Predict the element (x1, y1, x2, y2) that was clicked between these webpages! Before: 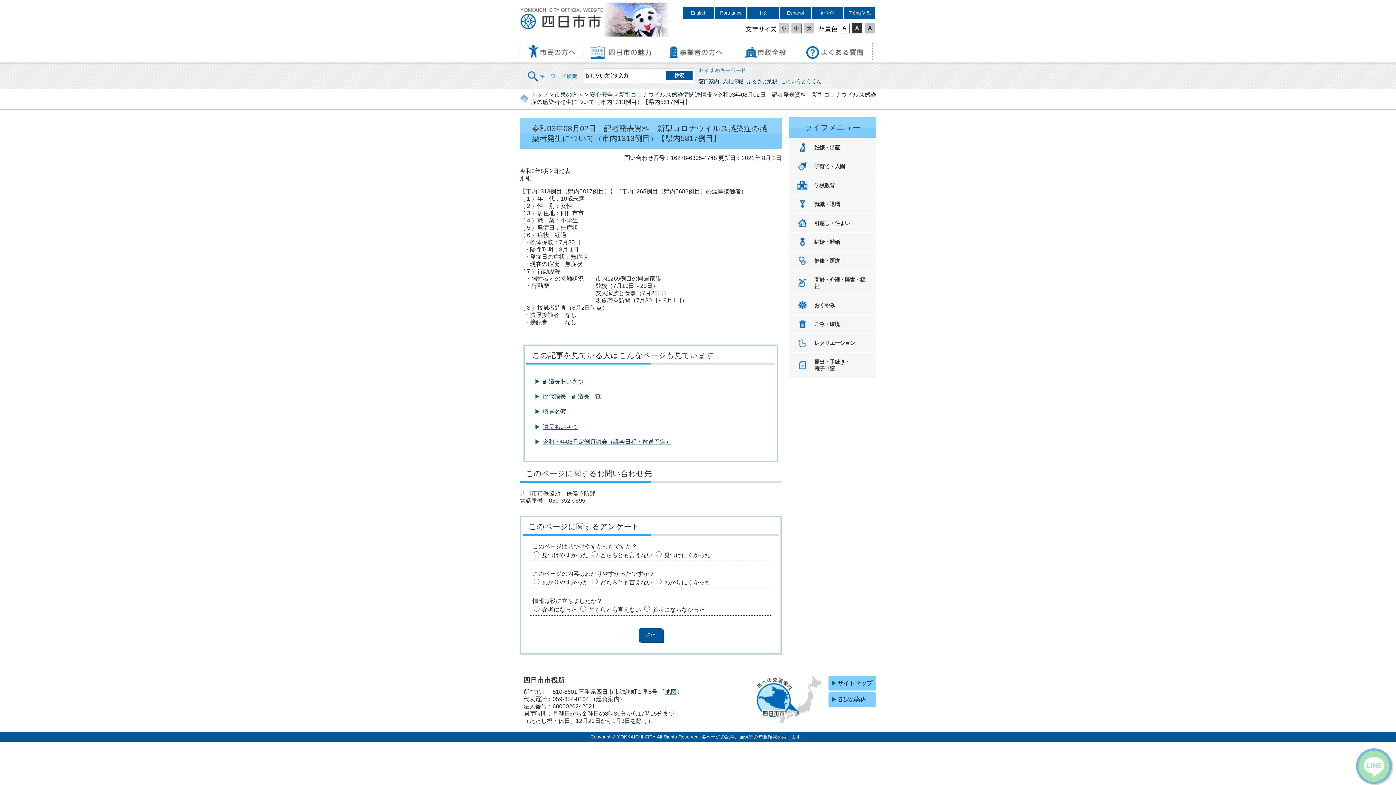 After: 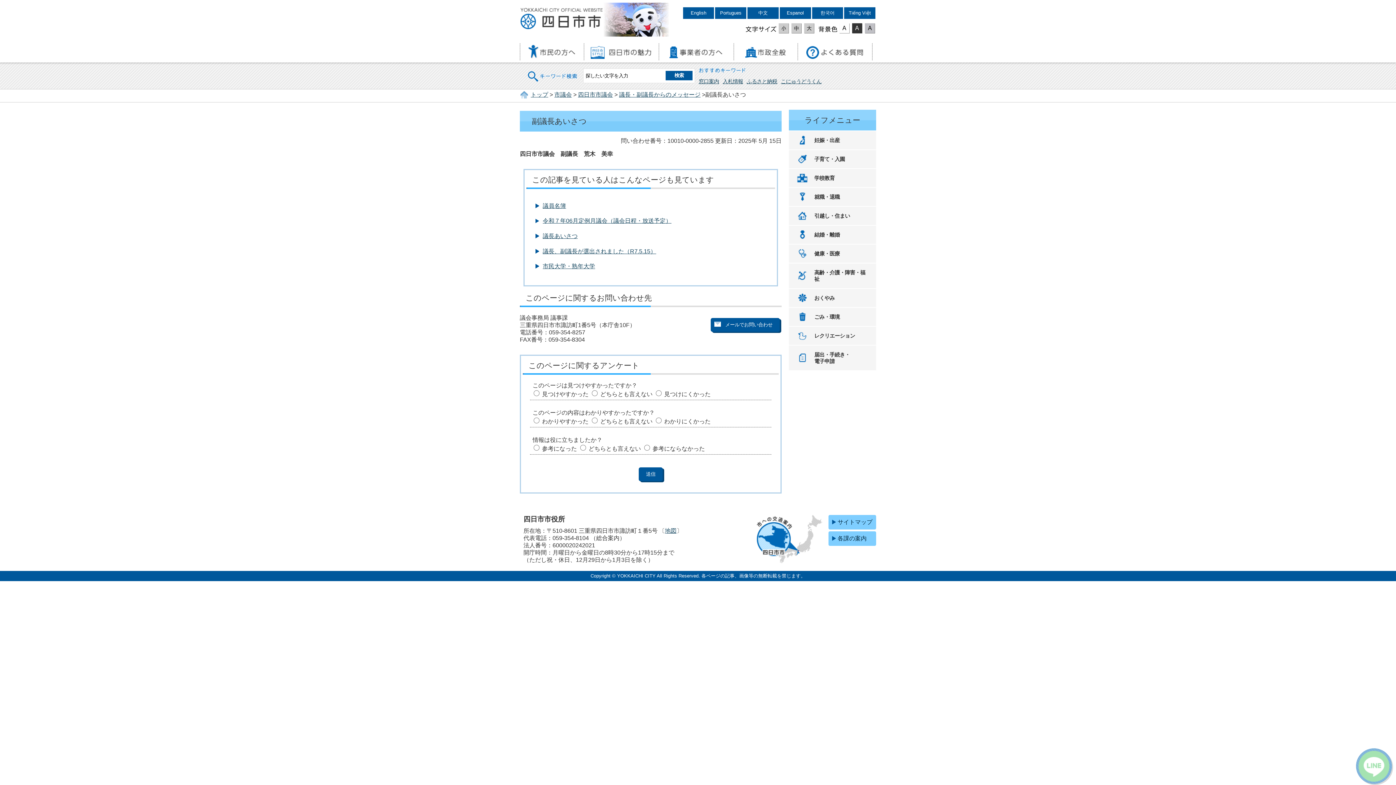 Action: label: 副議長あいさつ bbox: (542, 378, 583, 384)